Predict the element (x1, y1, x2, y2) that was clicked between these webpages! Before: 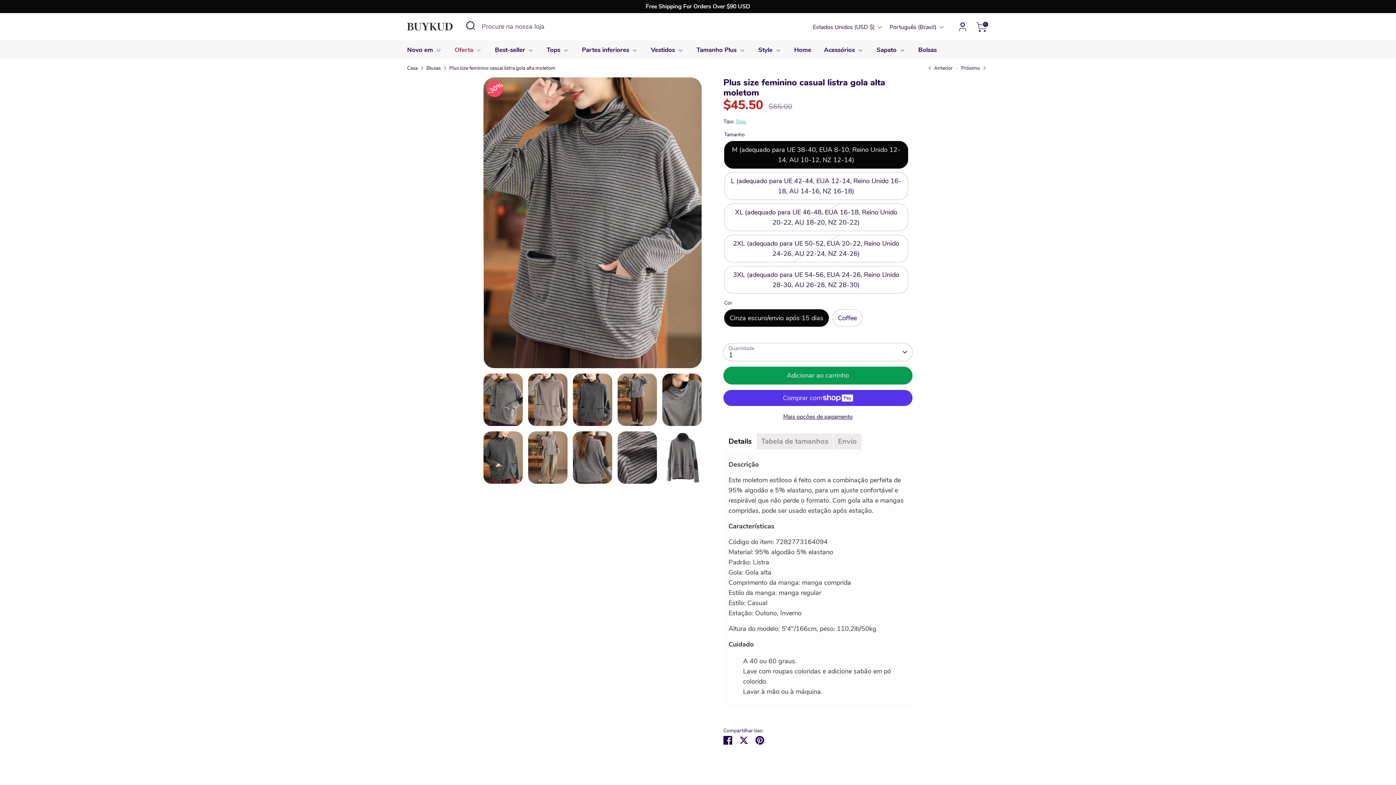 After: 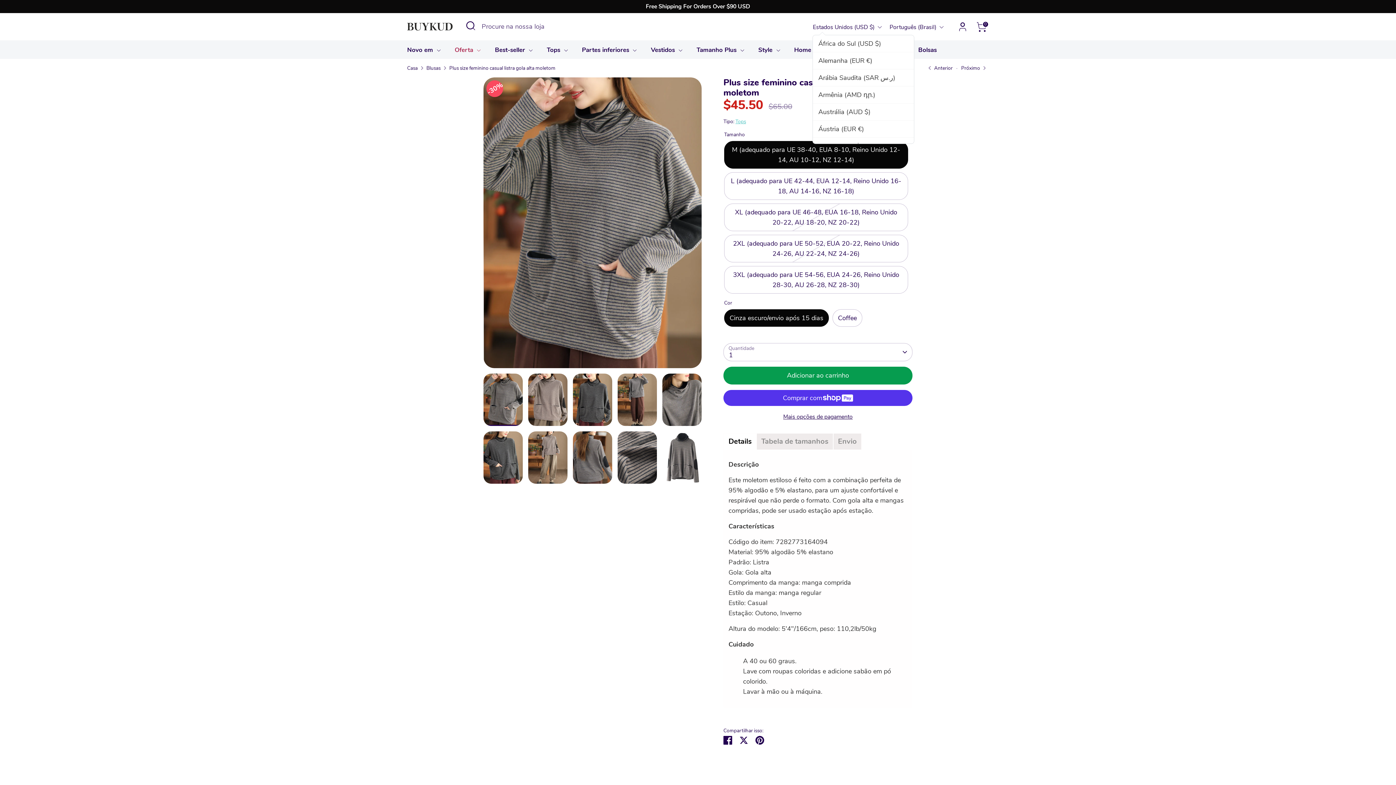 Action: bbox: (813, 23, 883, 31) label: Estados Unidos (USD $)